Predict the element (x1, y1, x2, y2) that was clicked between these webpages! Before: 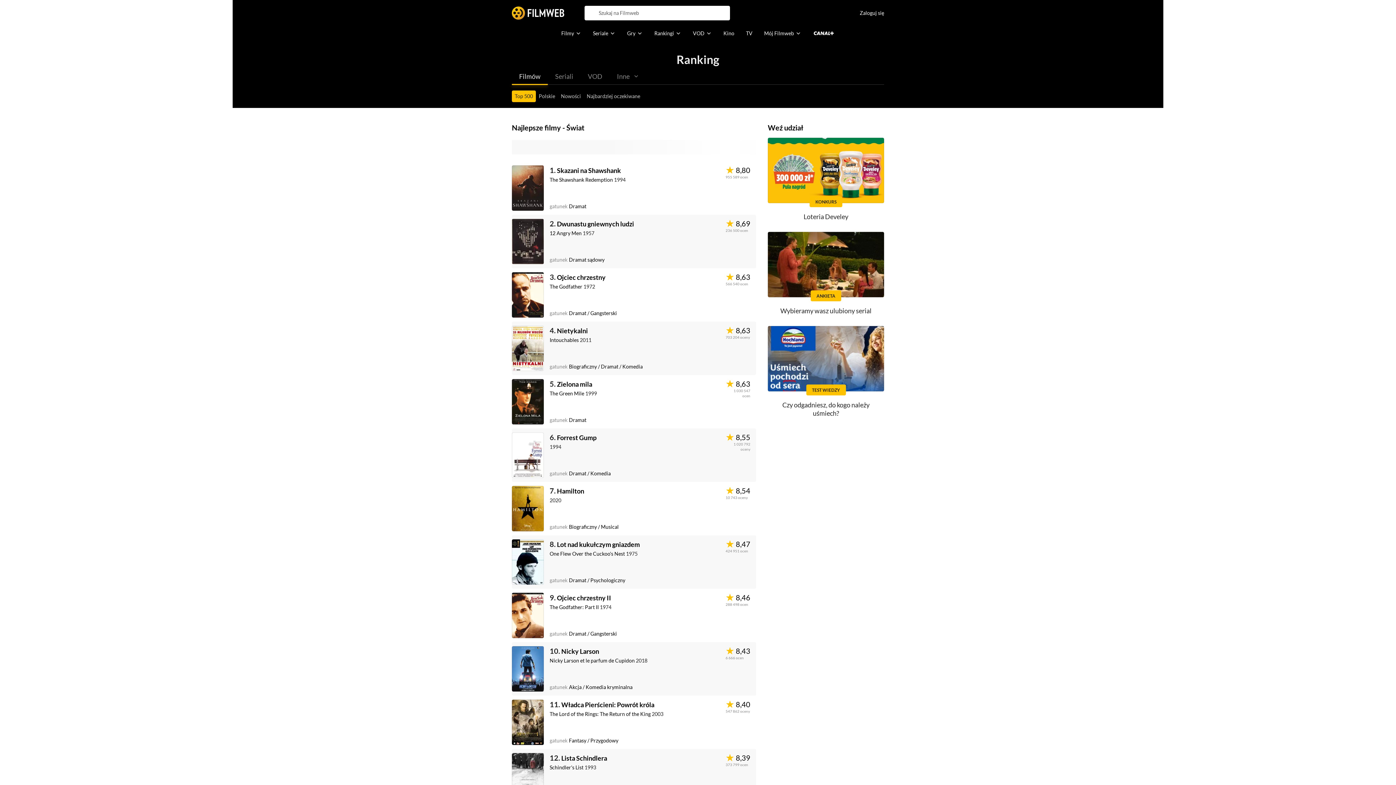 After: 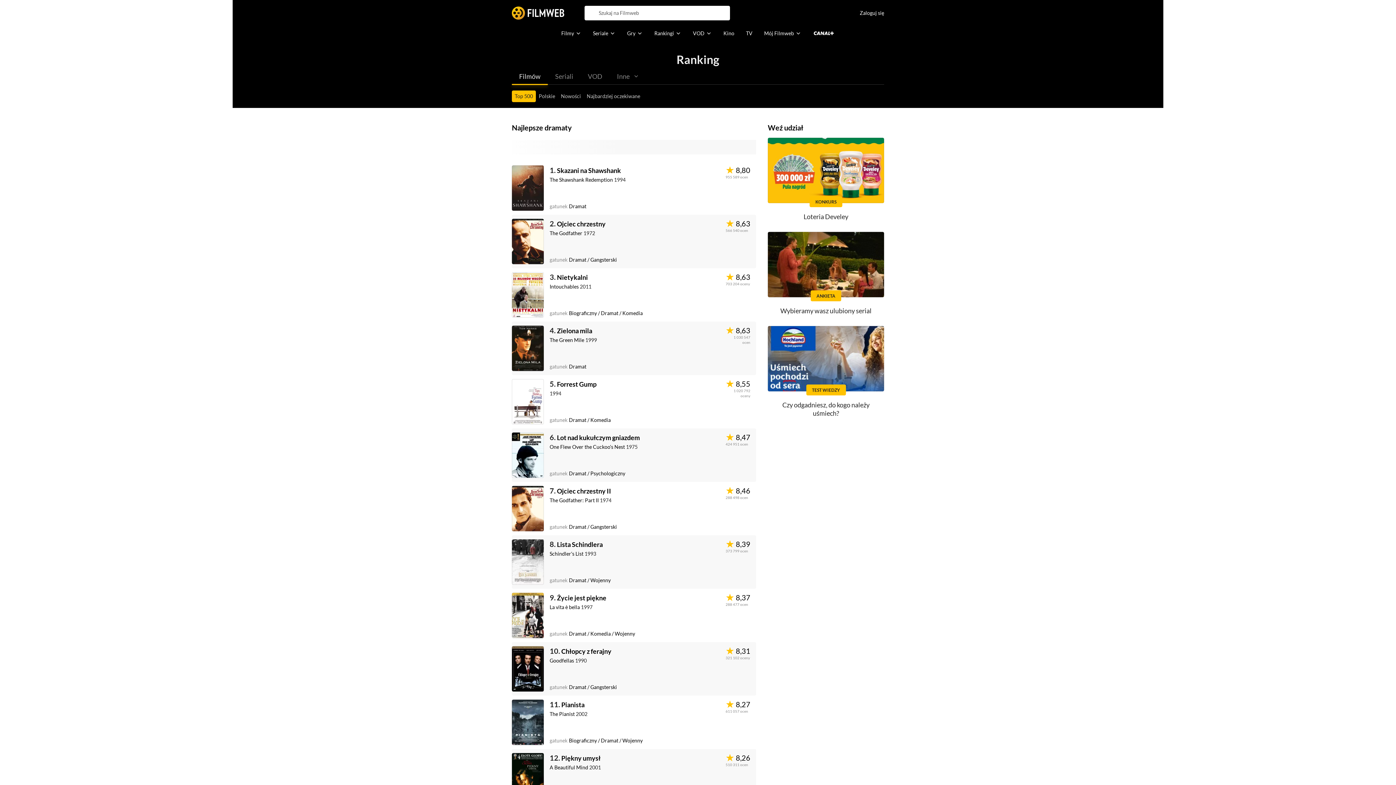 Action: label: Dramat bbox: (569, 203, 586, 209)